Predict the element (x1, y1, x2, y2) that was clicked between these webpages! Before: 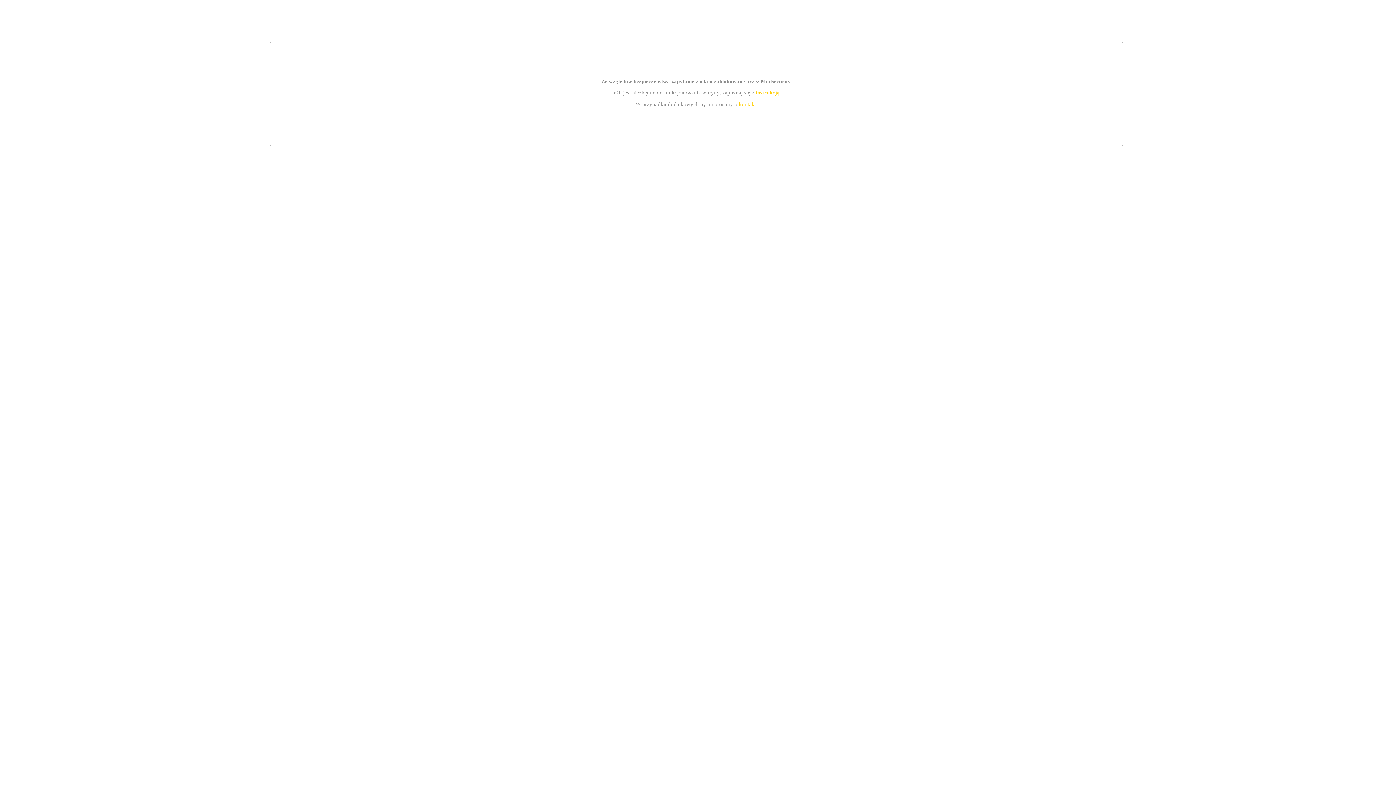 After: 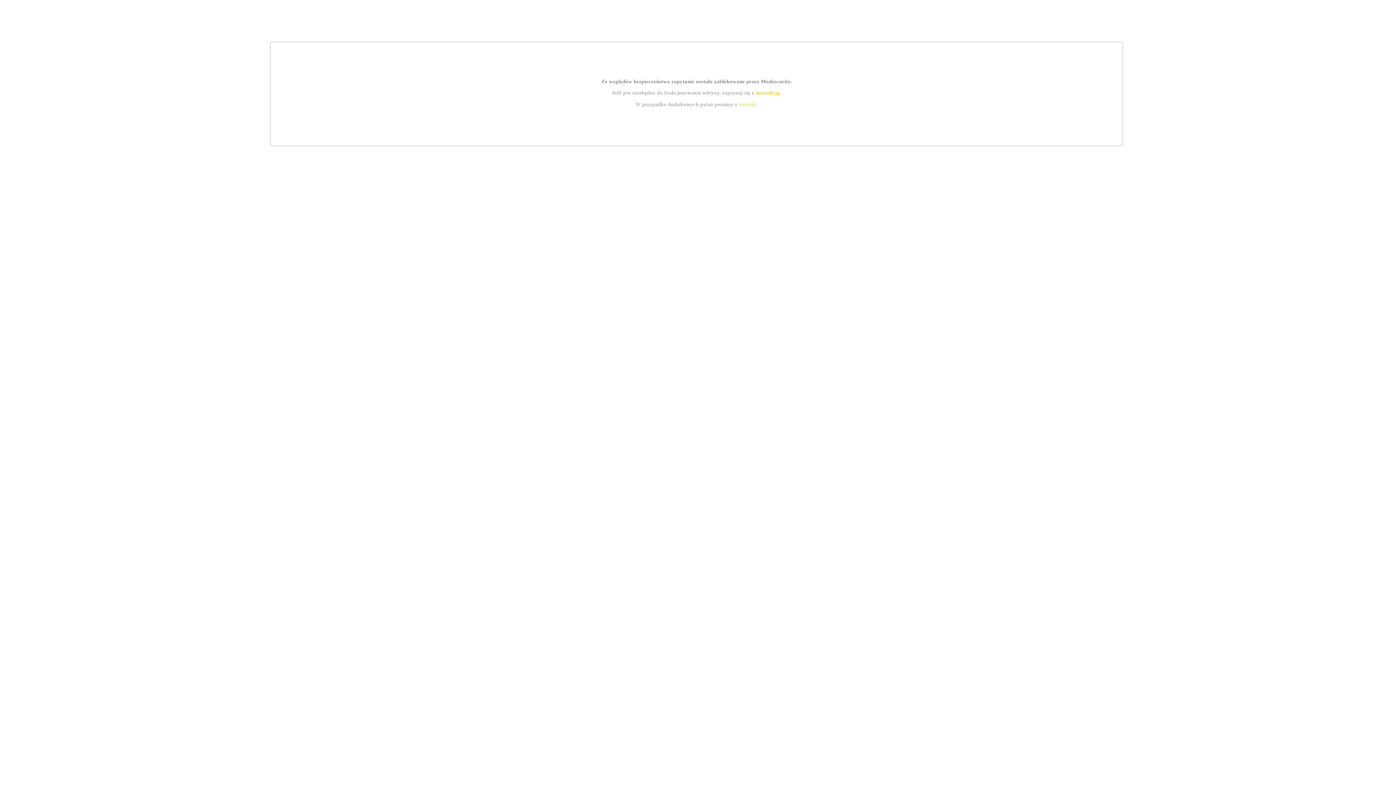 Action: bbox: (755, 89, 779, 95) label: instrukcją